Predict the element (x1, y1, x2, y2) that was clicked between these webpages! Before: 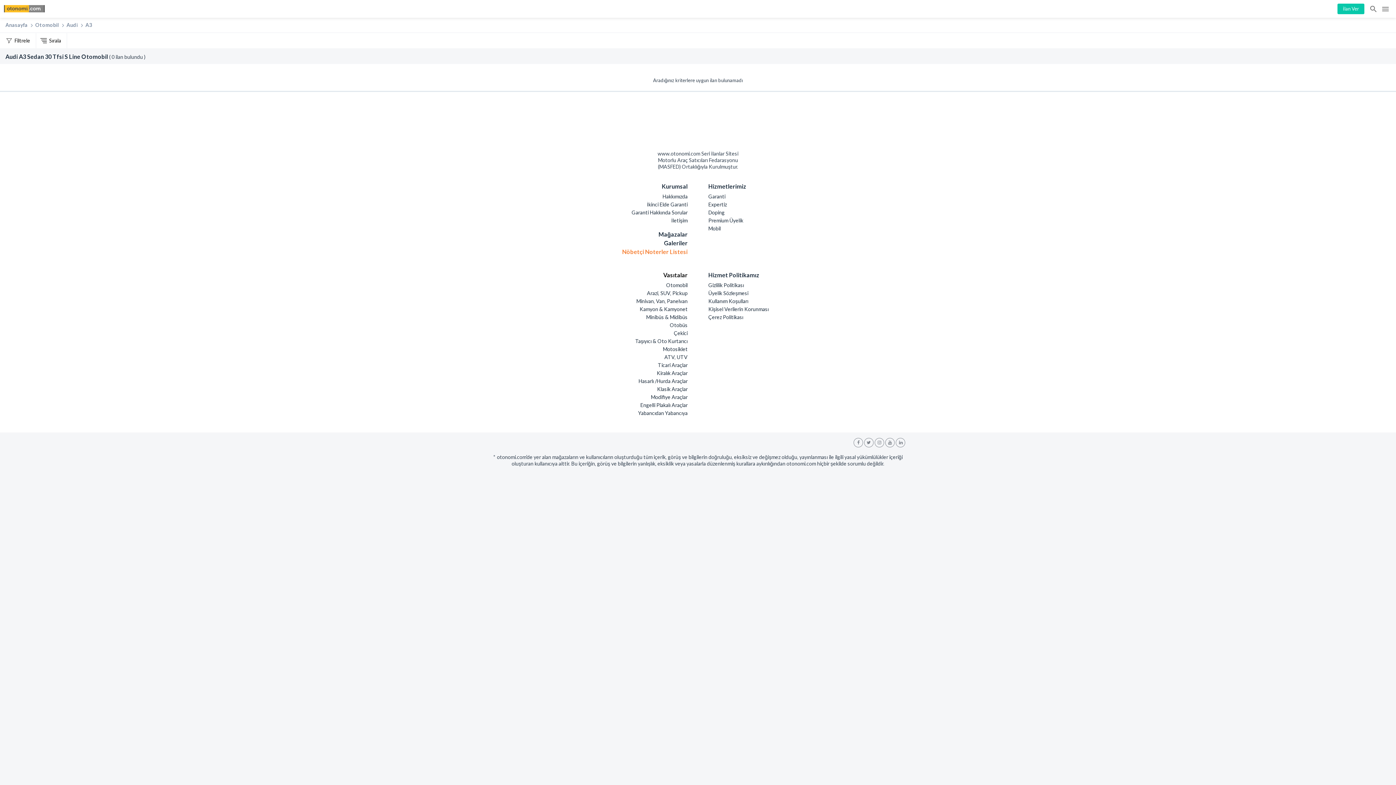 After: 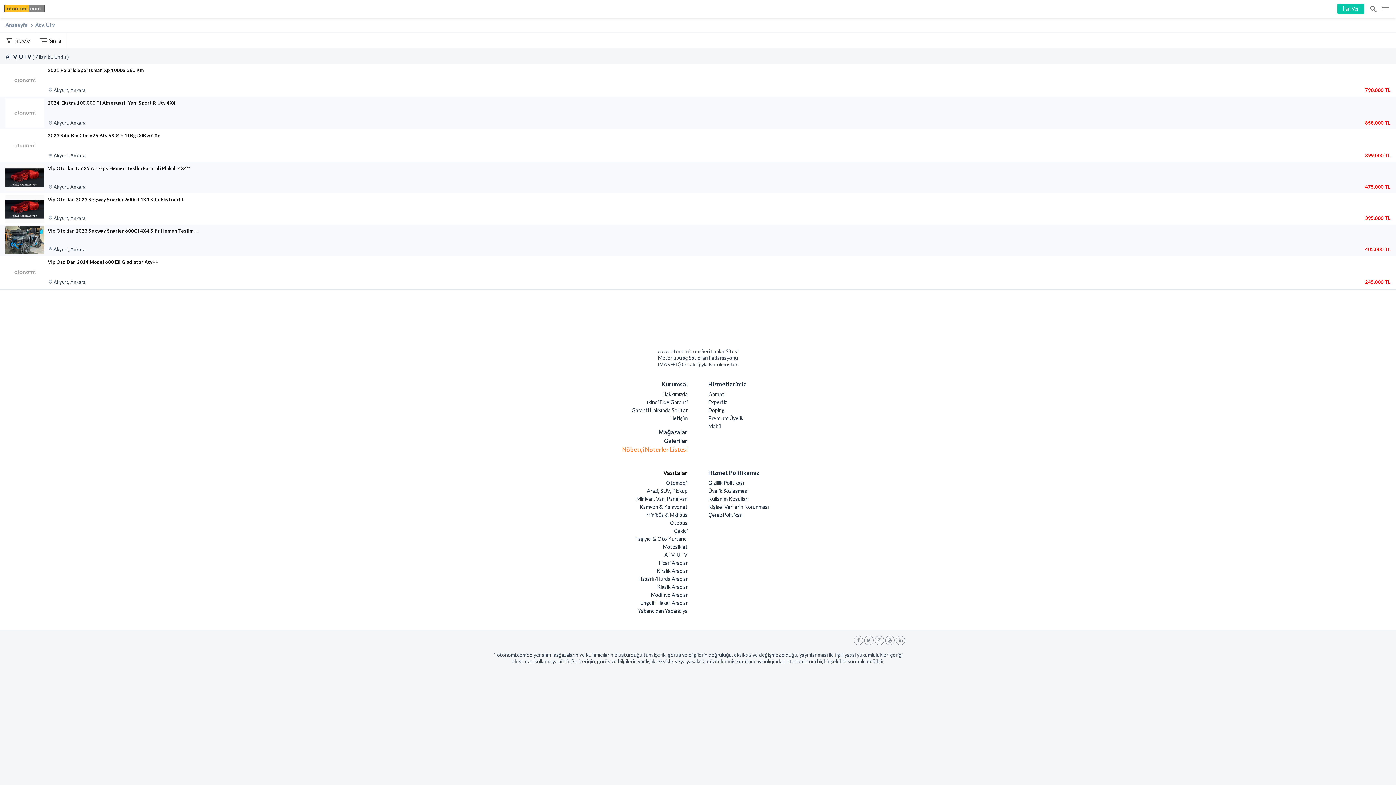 Action: bbox: (501, 353, 687, 361) label: ATV, UTV